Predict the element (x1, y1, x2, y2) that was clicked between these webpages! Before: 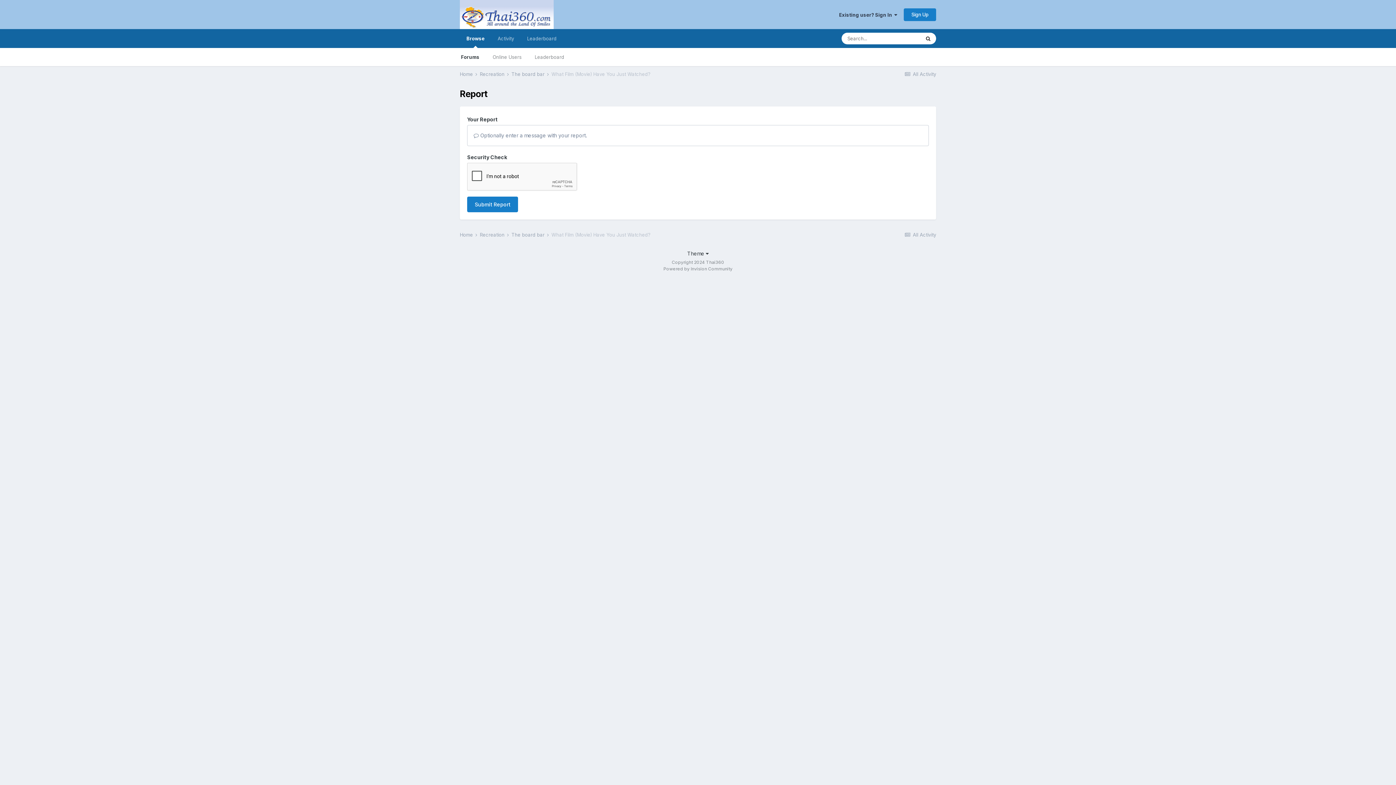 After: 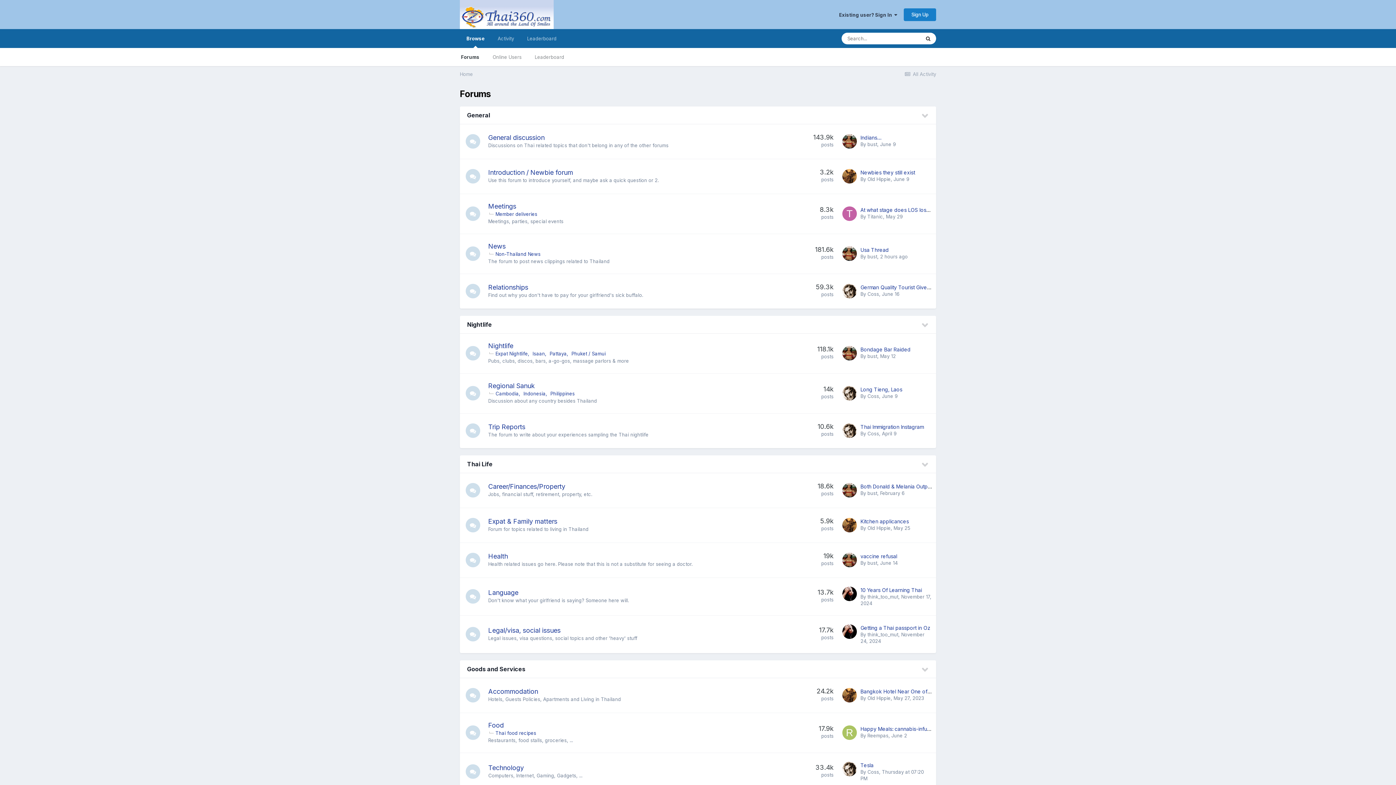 Action: bbox: (460, 0, 553, 29)